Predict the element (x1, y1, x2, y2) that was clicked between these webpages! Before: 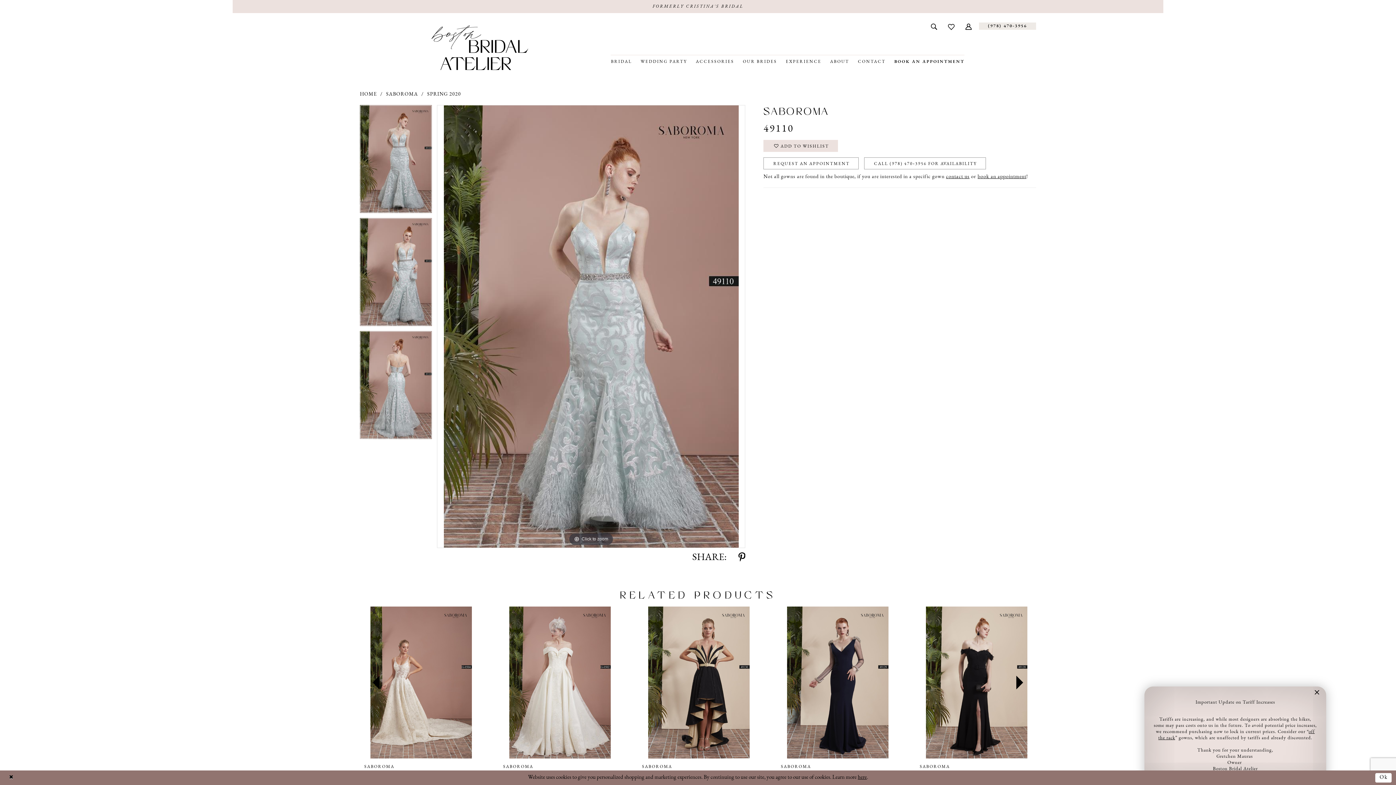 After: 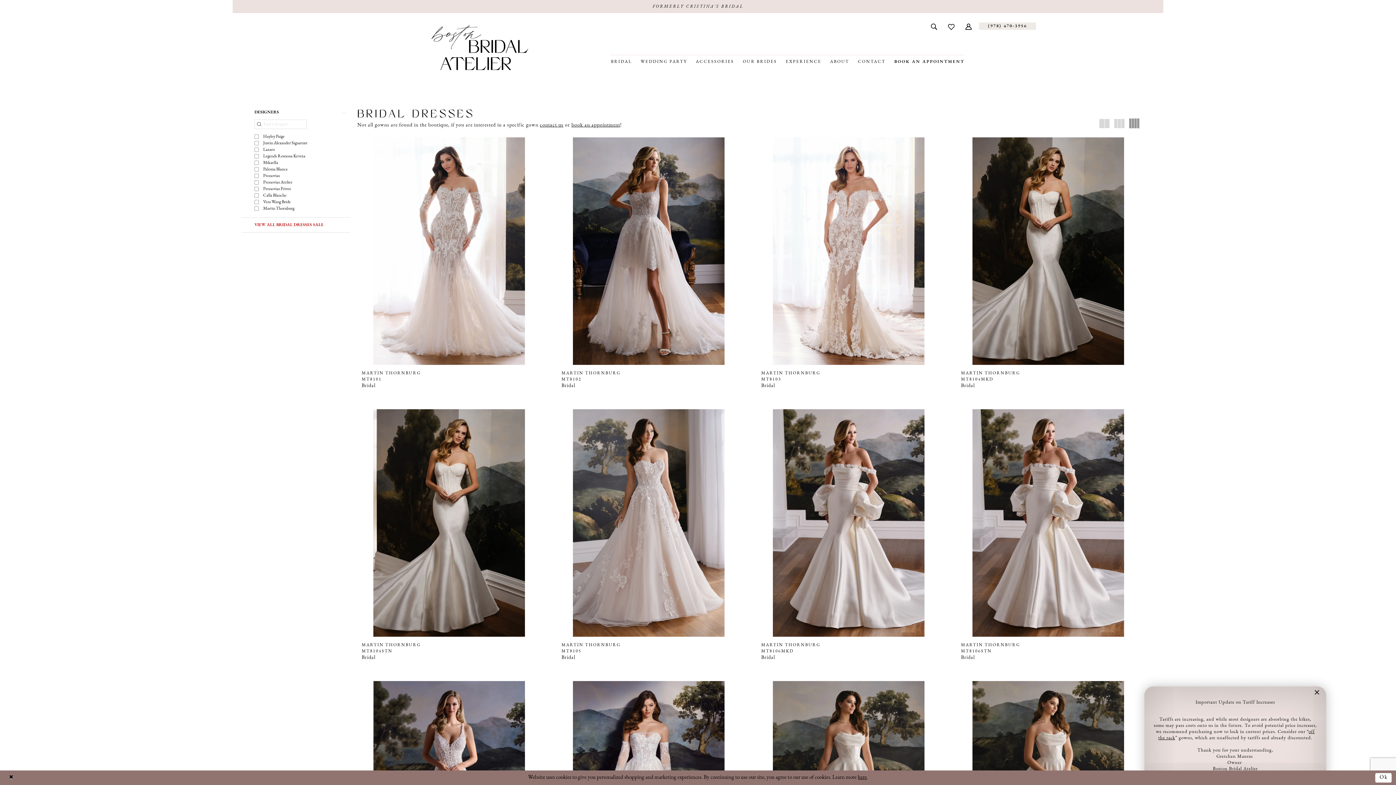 Action: bbox: (606, 55, 636, 68) label: BRIDAL